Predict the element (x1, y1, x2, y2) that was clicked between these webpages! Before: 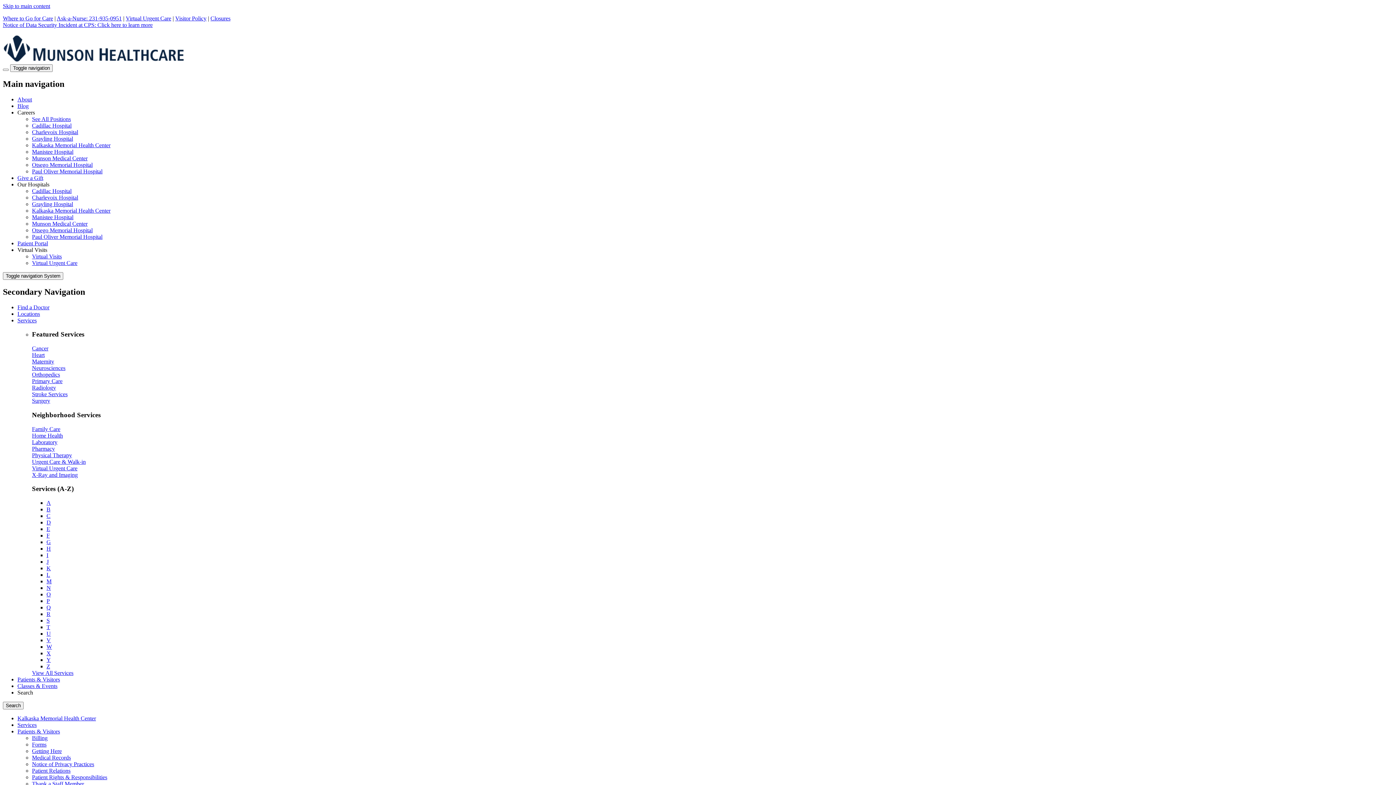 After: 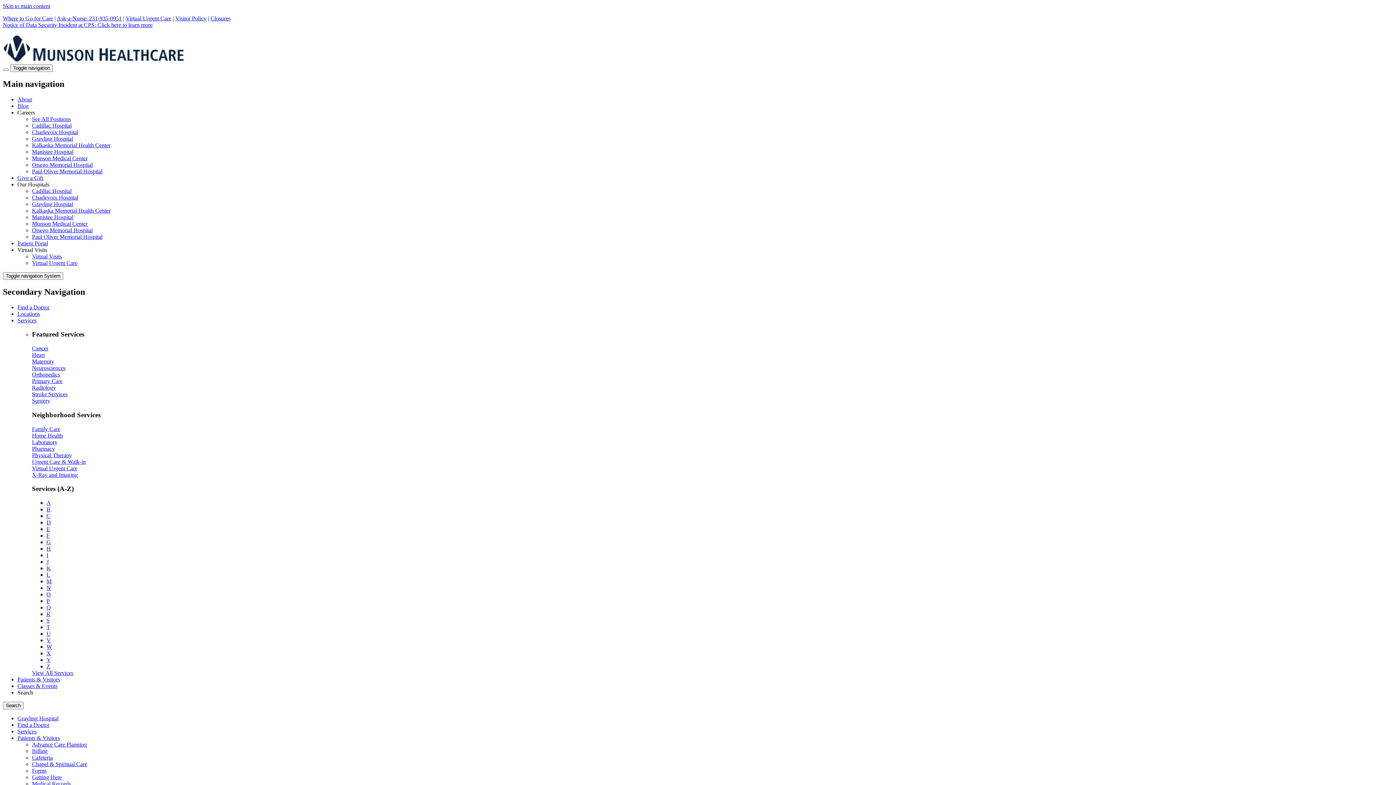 Action: label: Grayling Hospital bbox: (32, 201, 73, 207)